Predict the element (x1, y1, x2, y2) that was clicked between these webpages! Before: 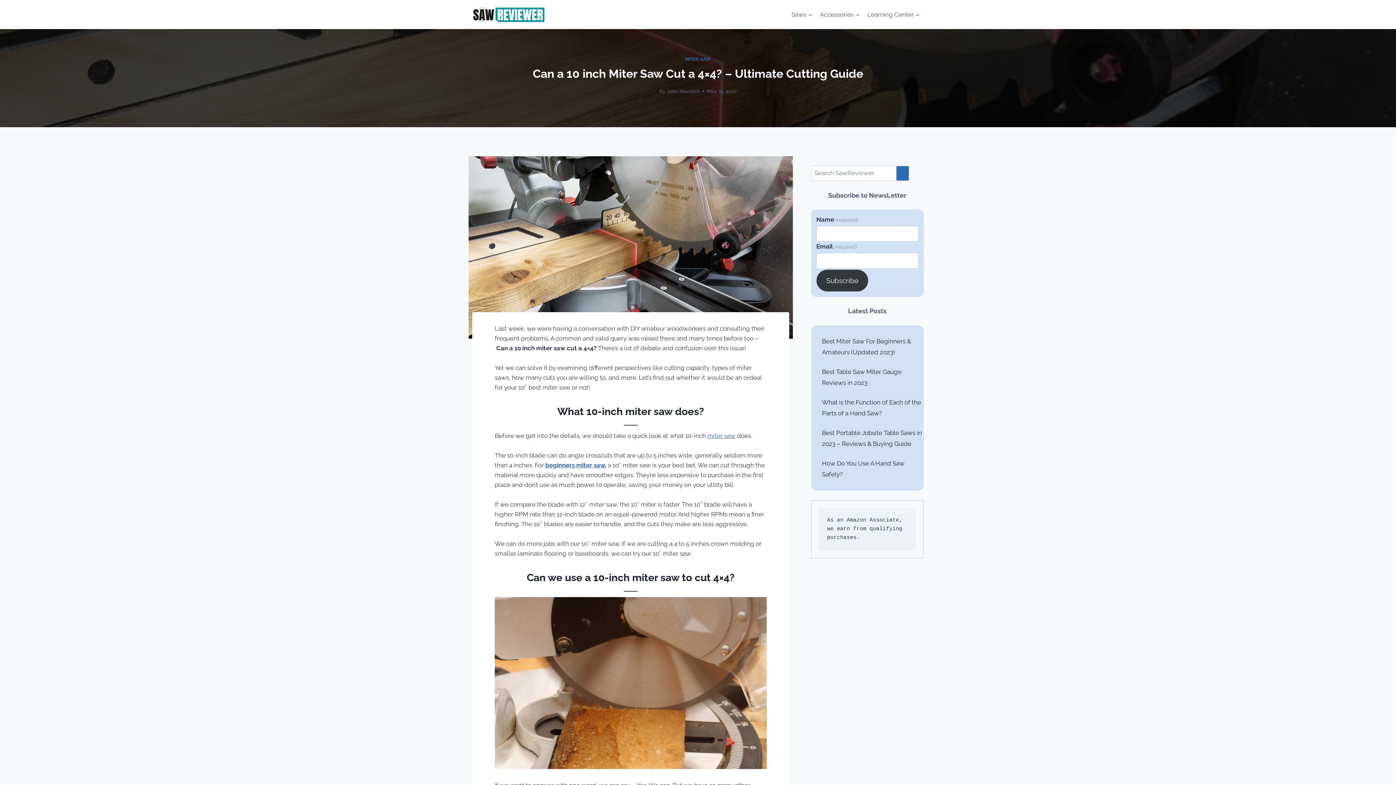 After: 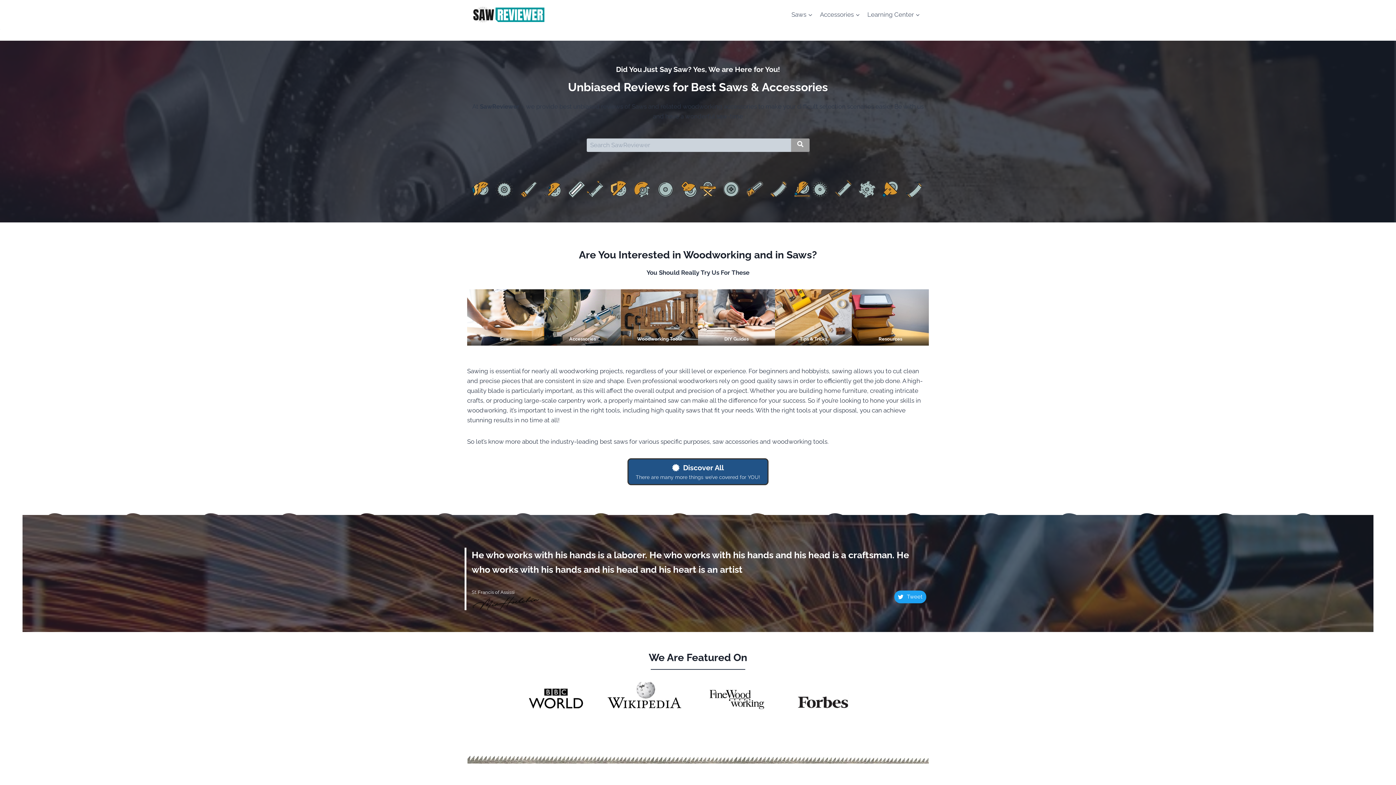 Action: bbox: (472, 5, 545, 23) label: Saw Reviewer | Unbiased Reviews of the Best Saws & Accessories